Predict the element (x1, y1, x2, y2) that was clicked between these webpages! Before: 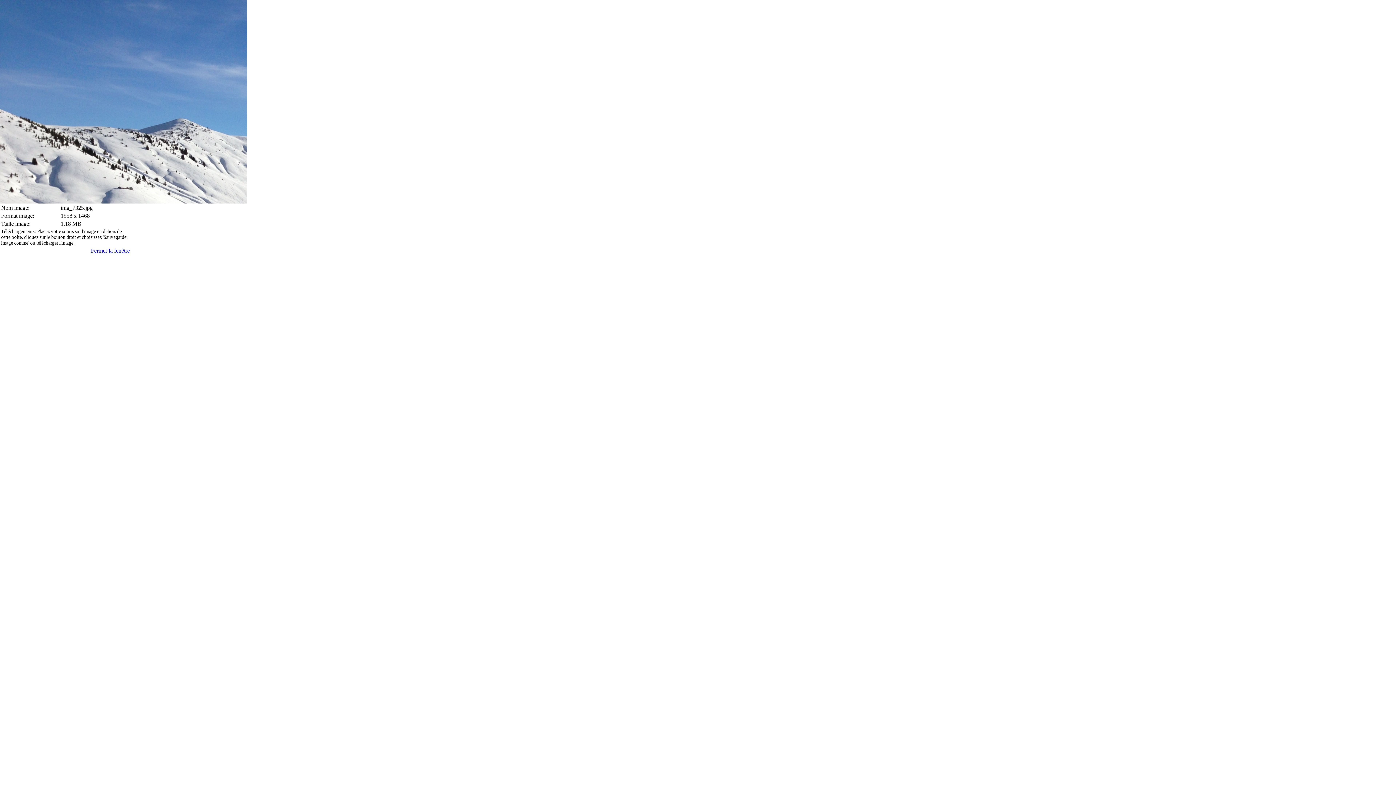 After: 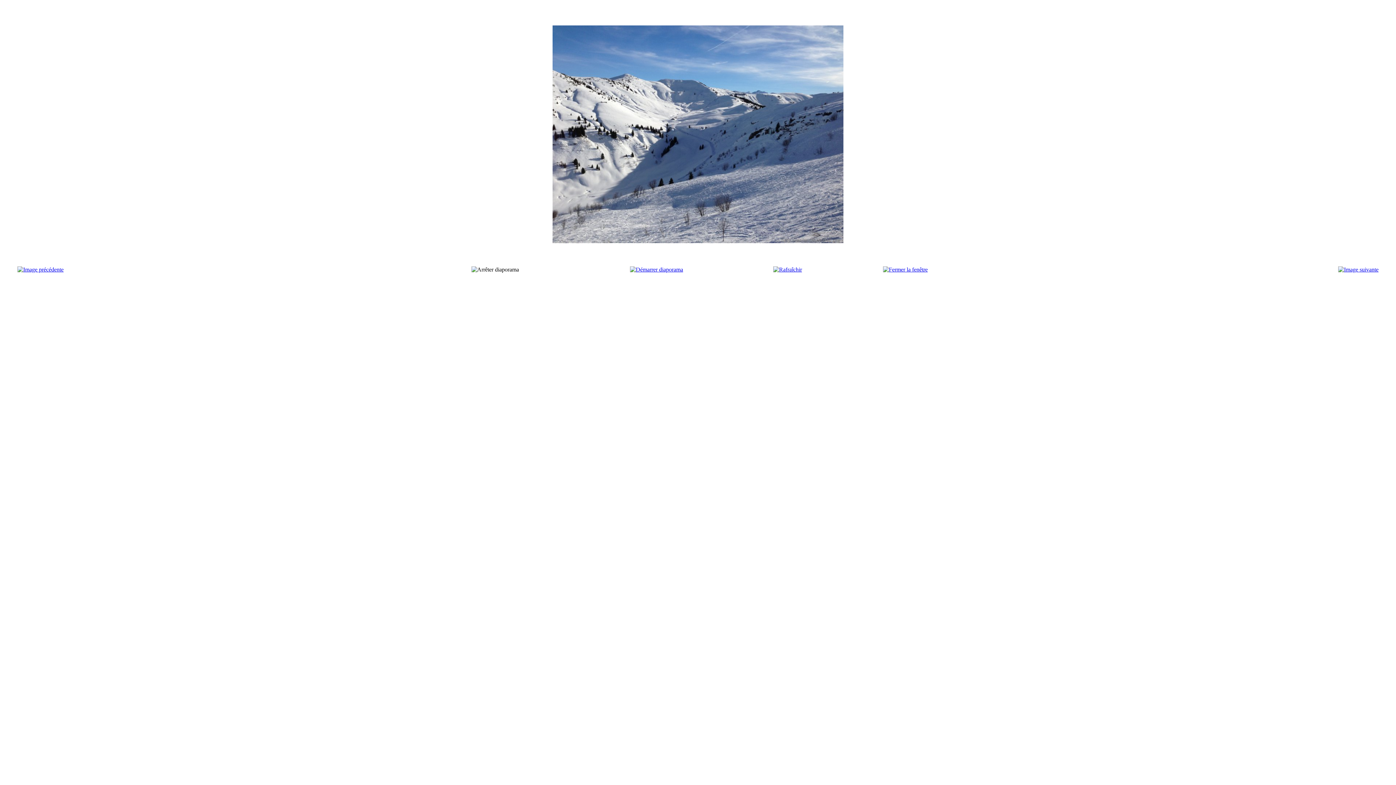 Action: bbox: (90, 247, 129, 253) label: Fermer la fenêtre